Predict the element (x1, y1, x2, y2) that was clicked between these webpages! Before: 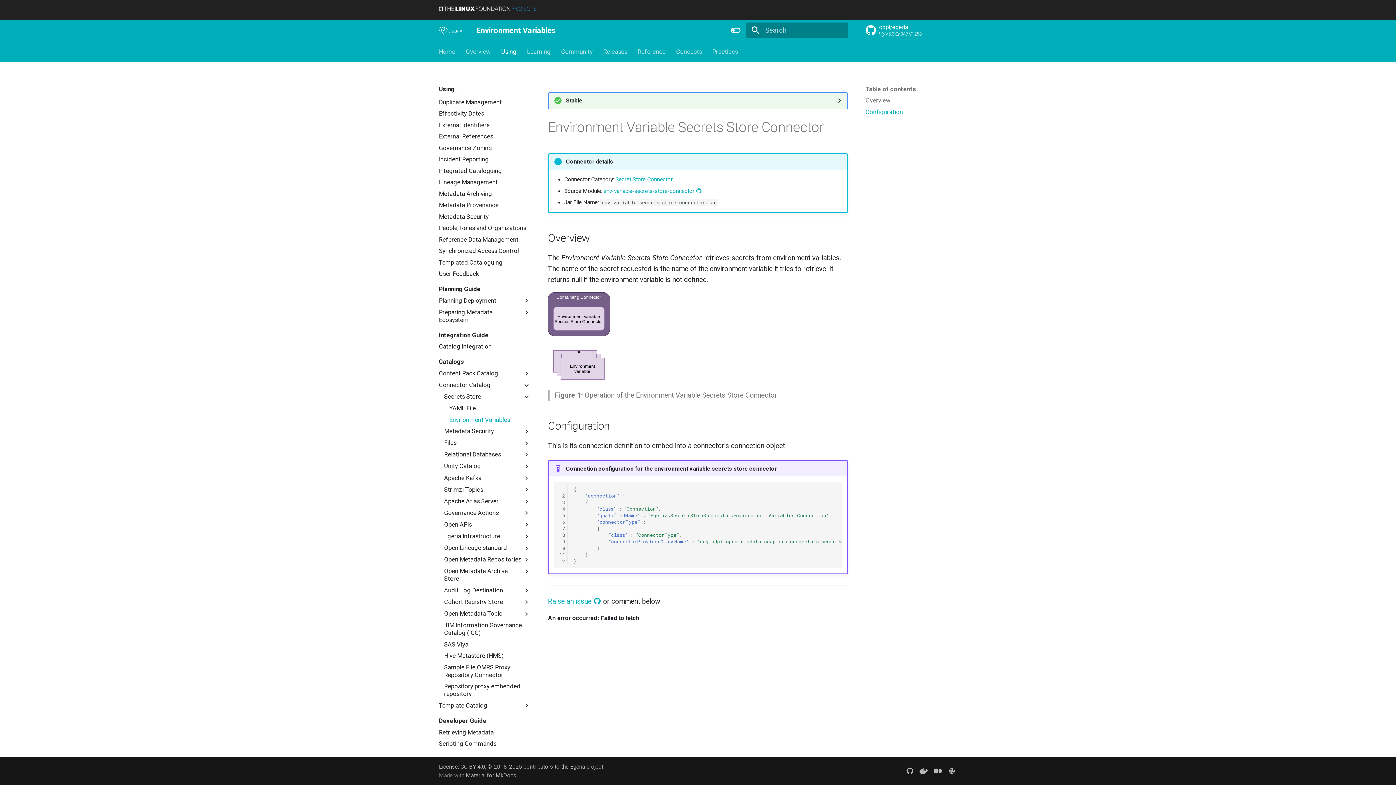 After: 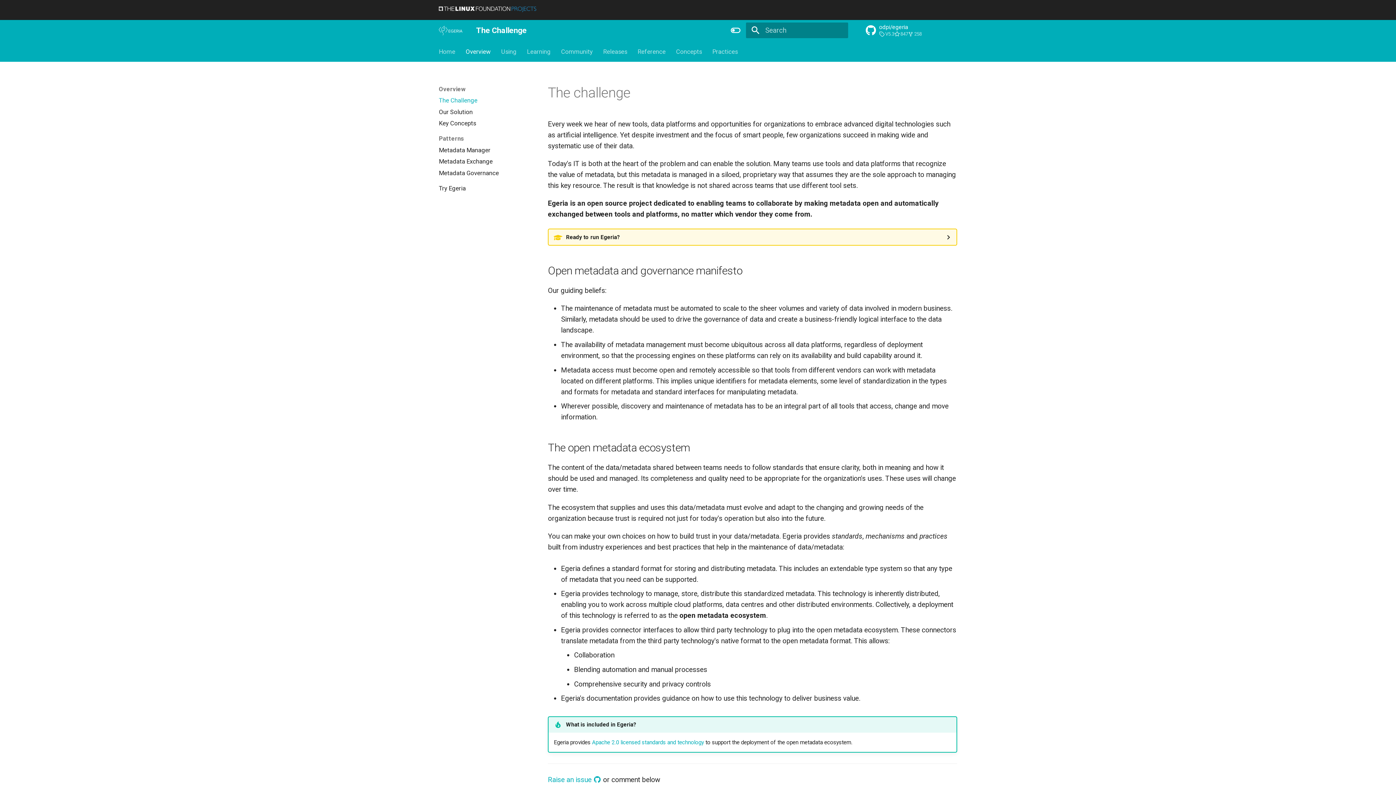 Action: bbox: (465, 47, 490, 55) label: Overview